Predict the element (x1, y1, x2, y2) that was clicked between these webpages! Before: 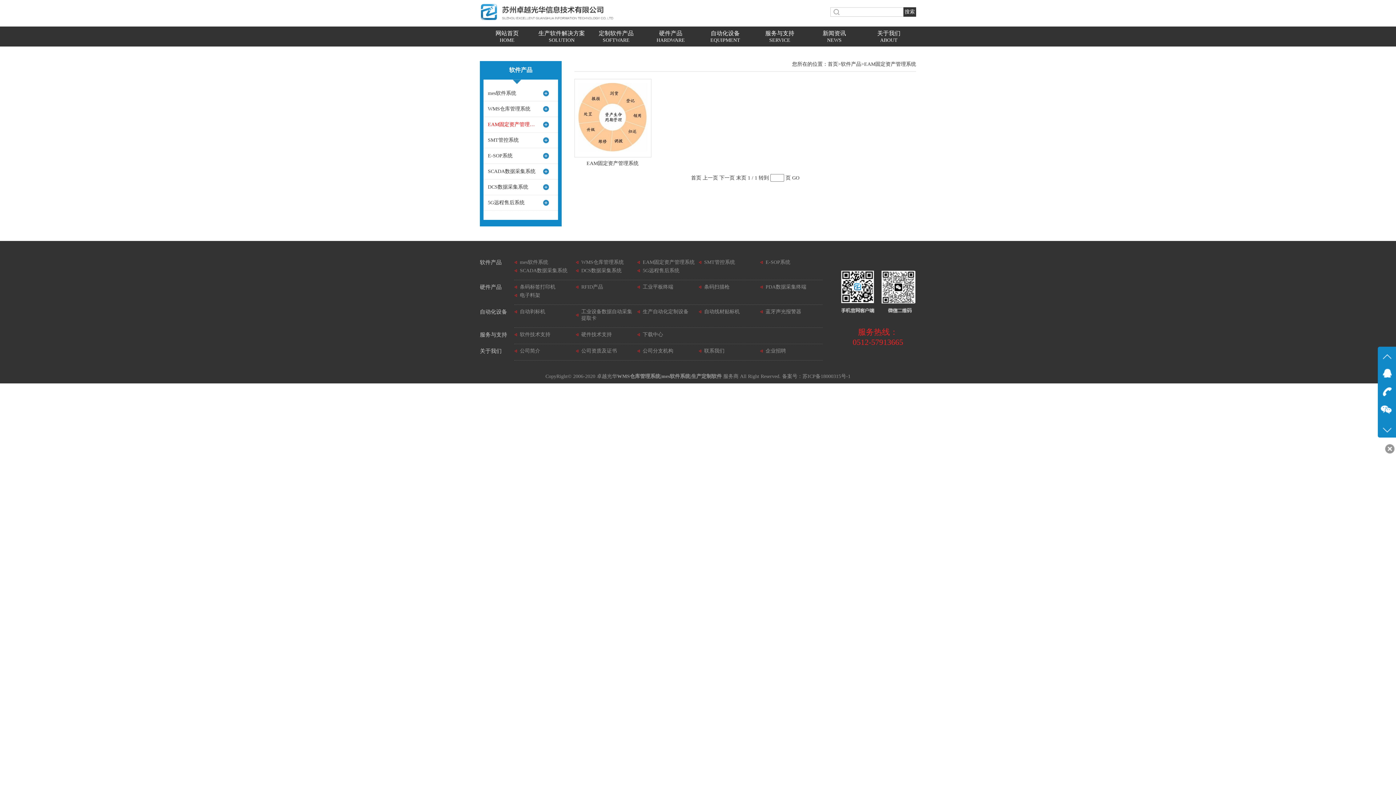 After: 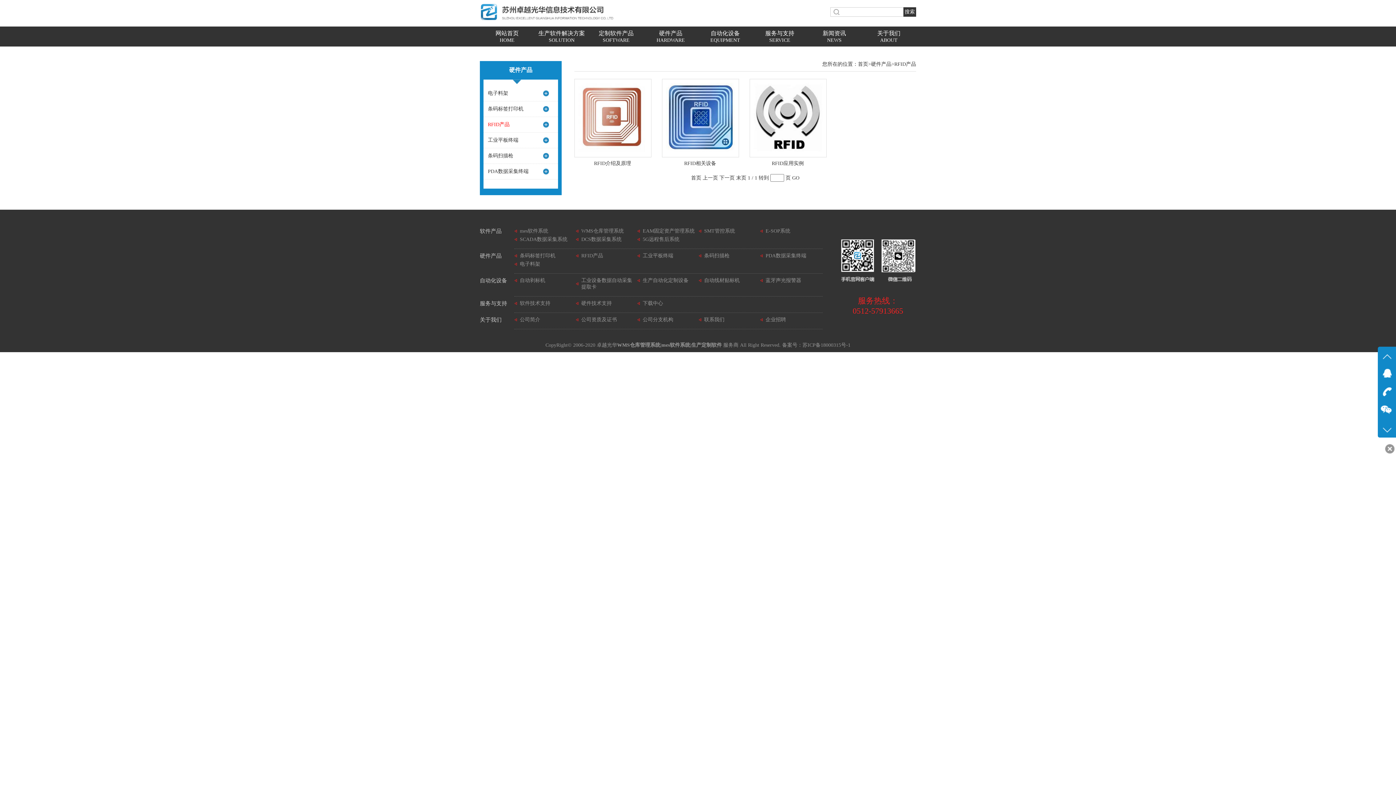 Action: label: RFID产品 bbox: (576, 284, 633, 290)